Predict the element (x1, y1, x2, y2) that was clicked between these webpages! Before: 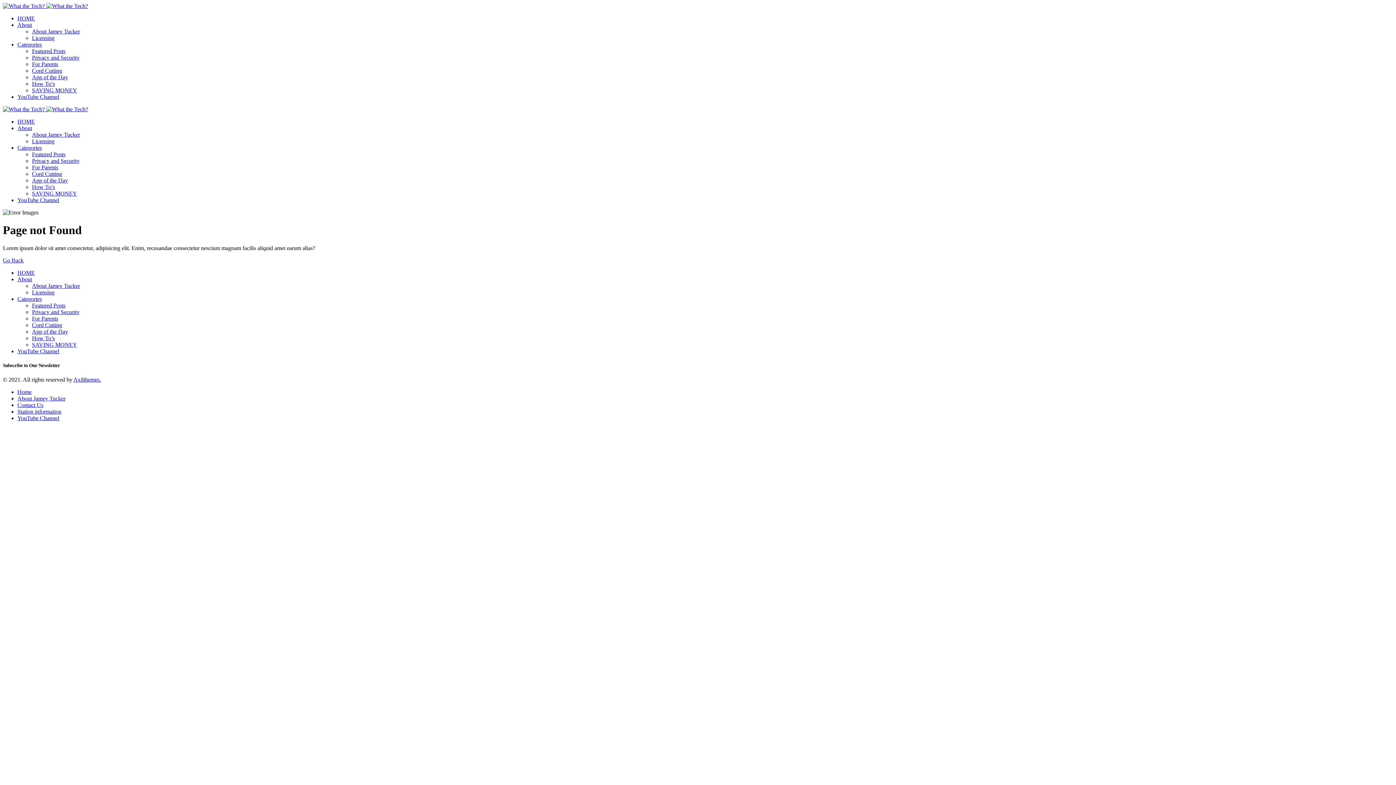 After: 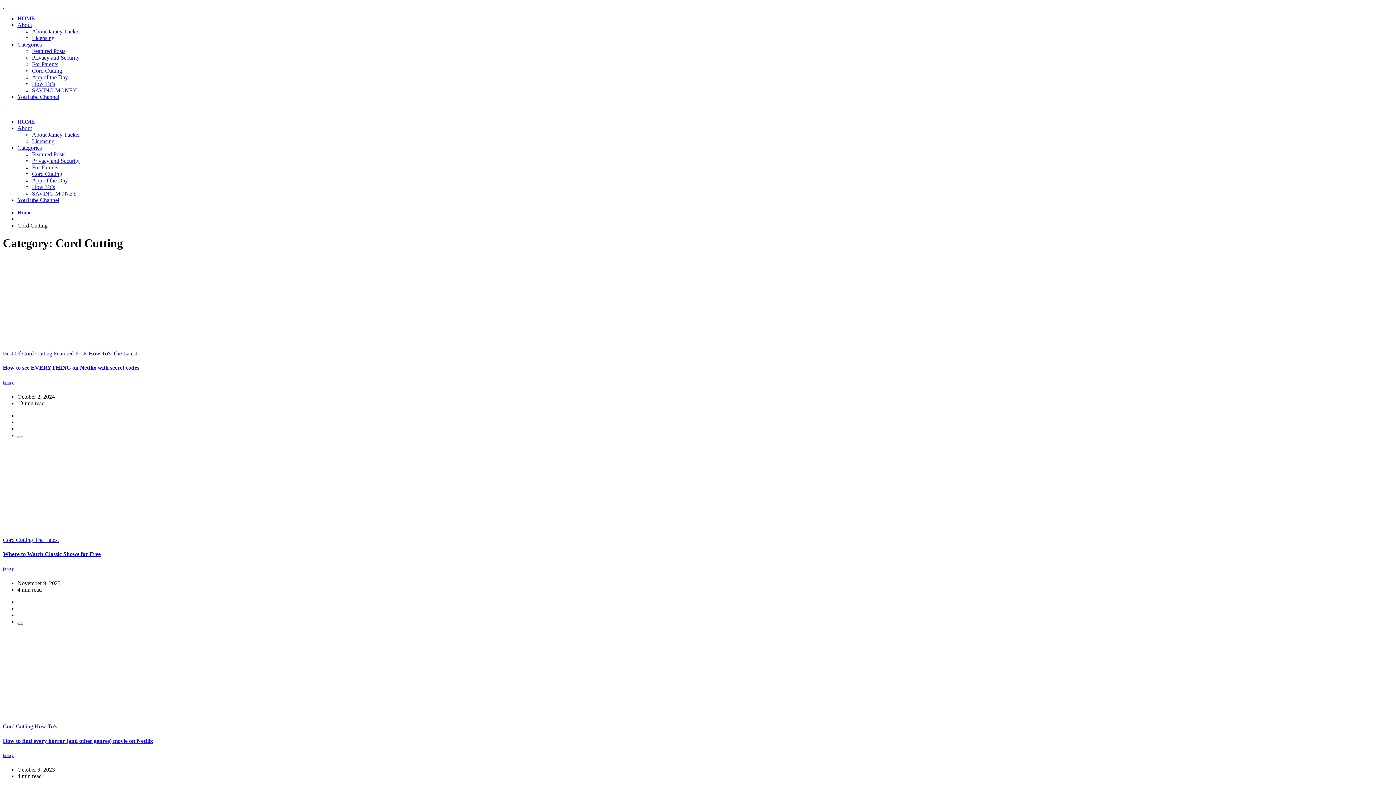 Action: label: Cord Cutting bbox: (32, 322, 62, 328)